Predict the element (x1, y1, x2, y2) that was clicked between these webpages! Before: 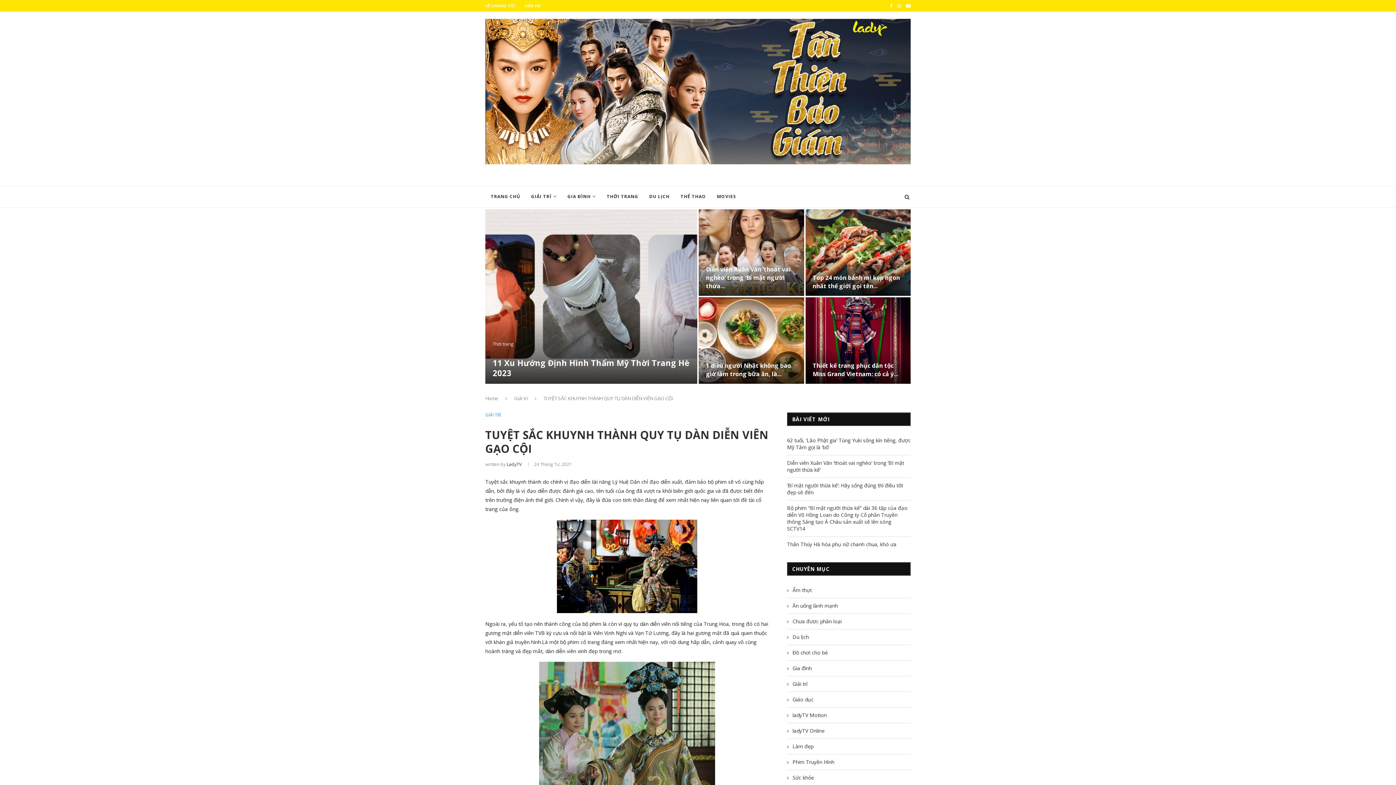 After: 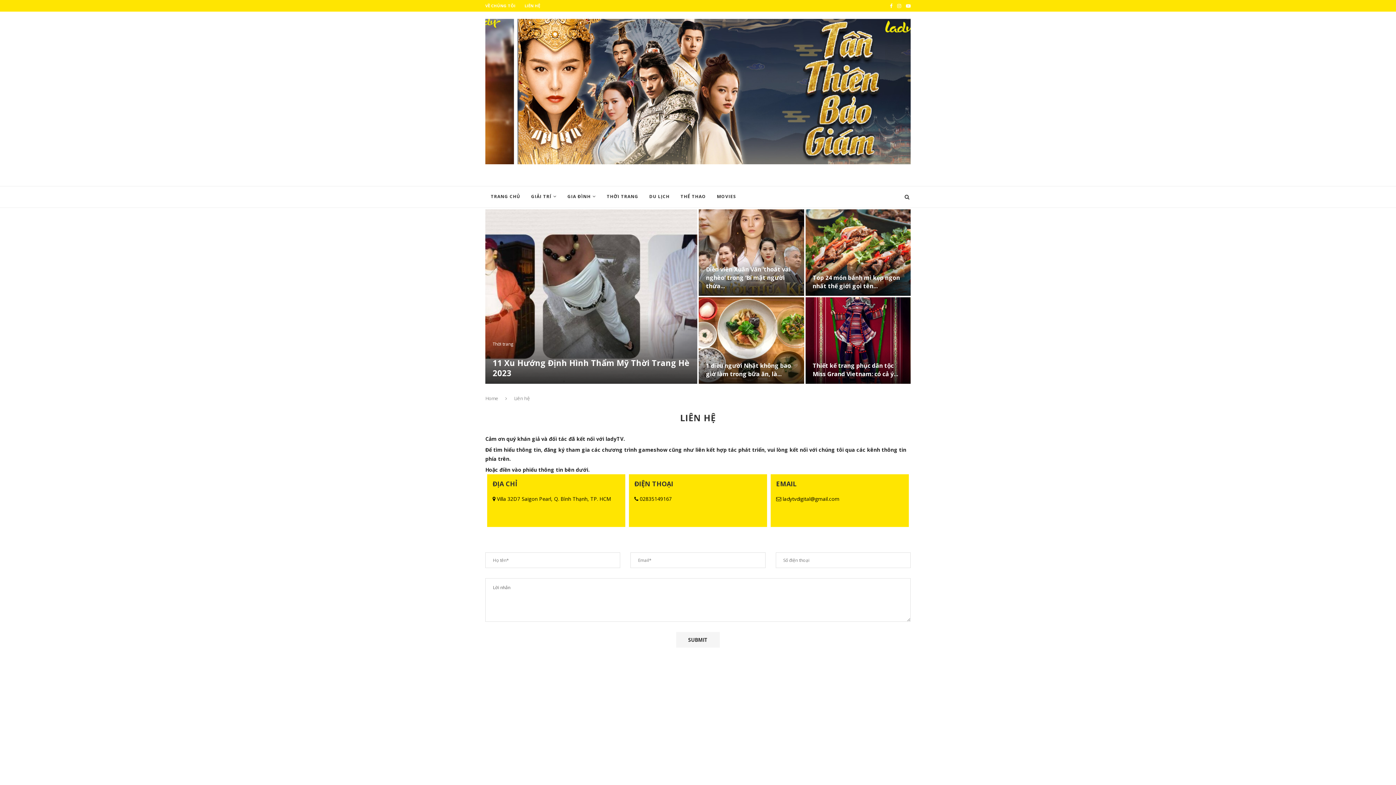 Action: bbox: (524, 2, 540, 8) label: LIÊN HỆ